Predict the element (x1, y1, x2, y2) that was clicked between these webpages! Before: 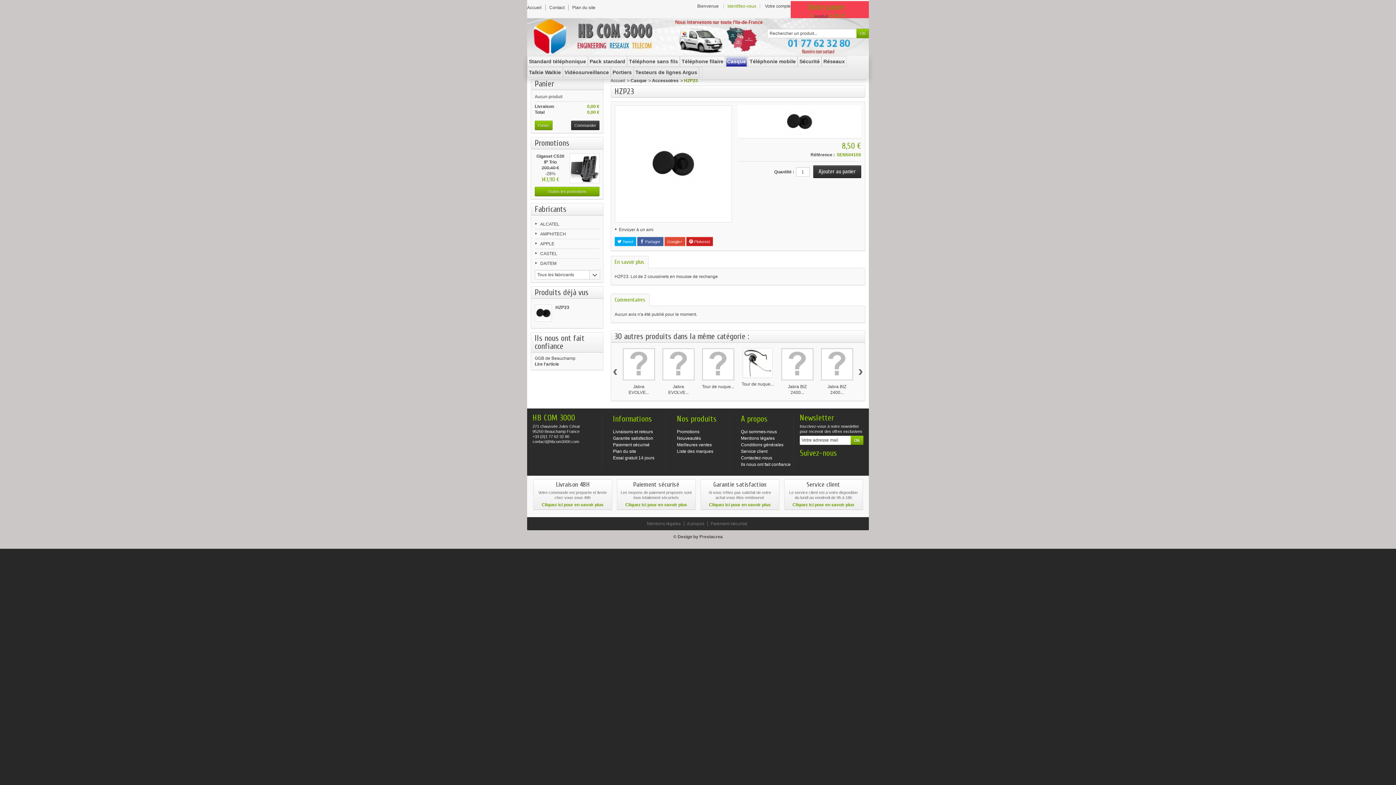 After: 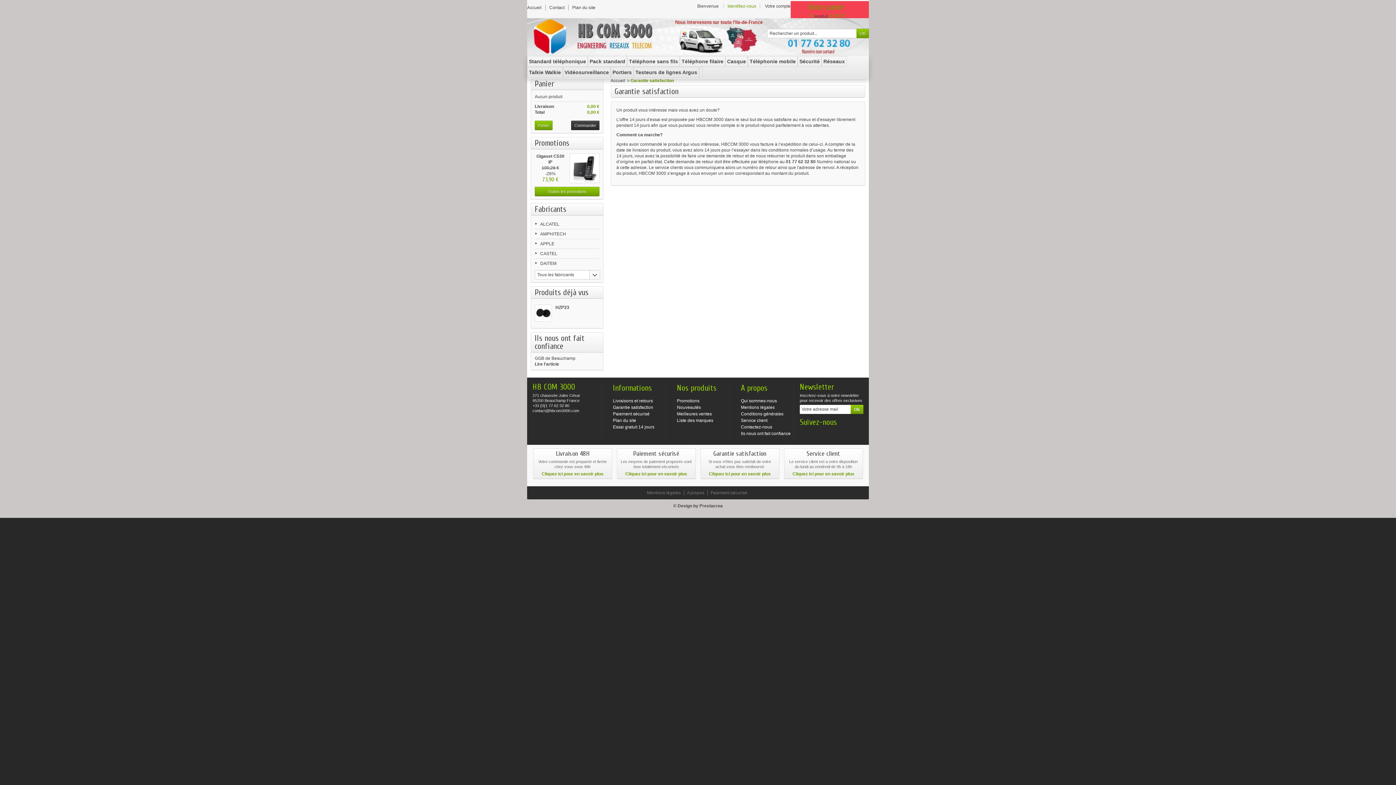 Action: label: Garantie satisfaction bbox: (613, 436, 653, 441)